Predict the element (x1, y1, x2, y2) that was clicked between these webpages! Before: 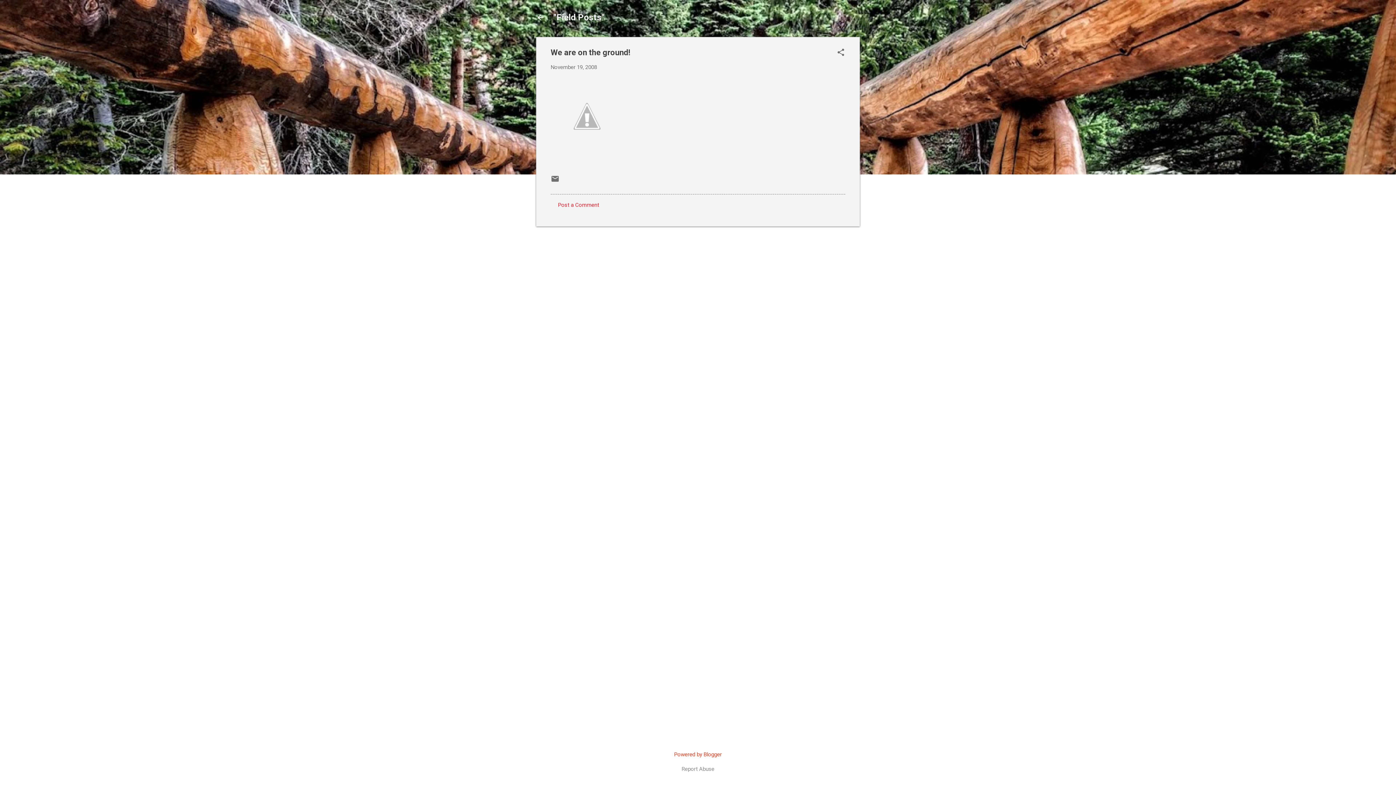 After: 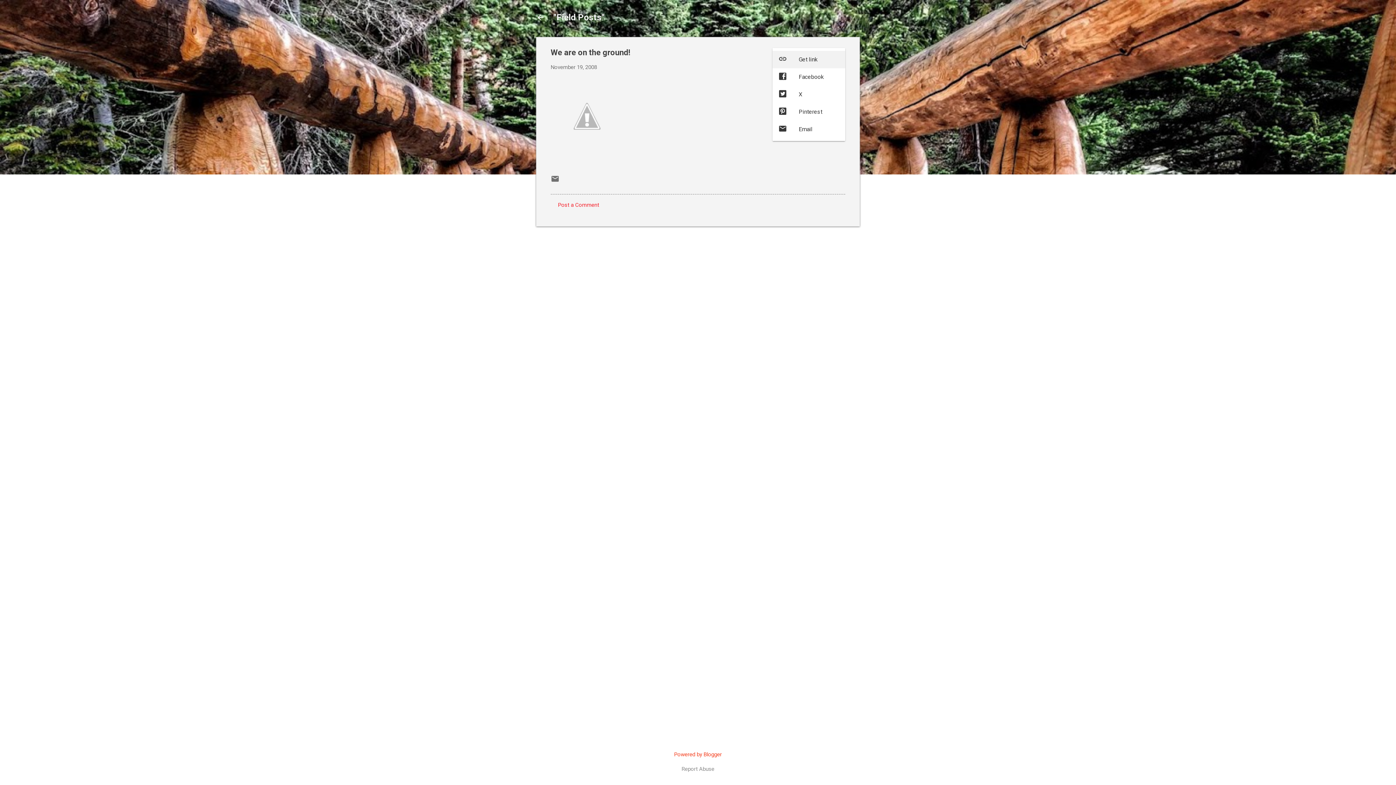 Action: bbox: (836, 48, 845, 58) label: Share